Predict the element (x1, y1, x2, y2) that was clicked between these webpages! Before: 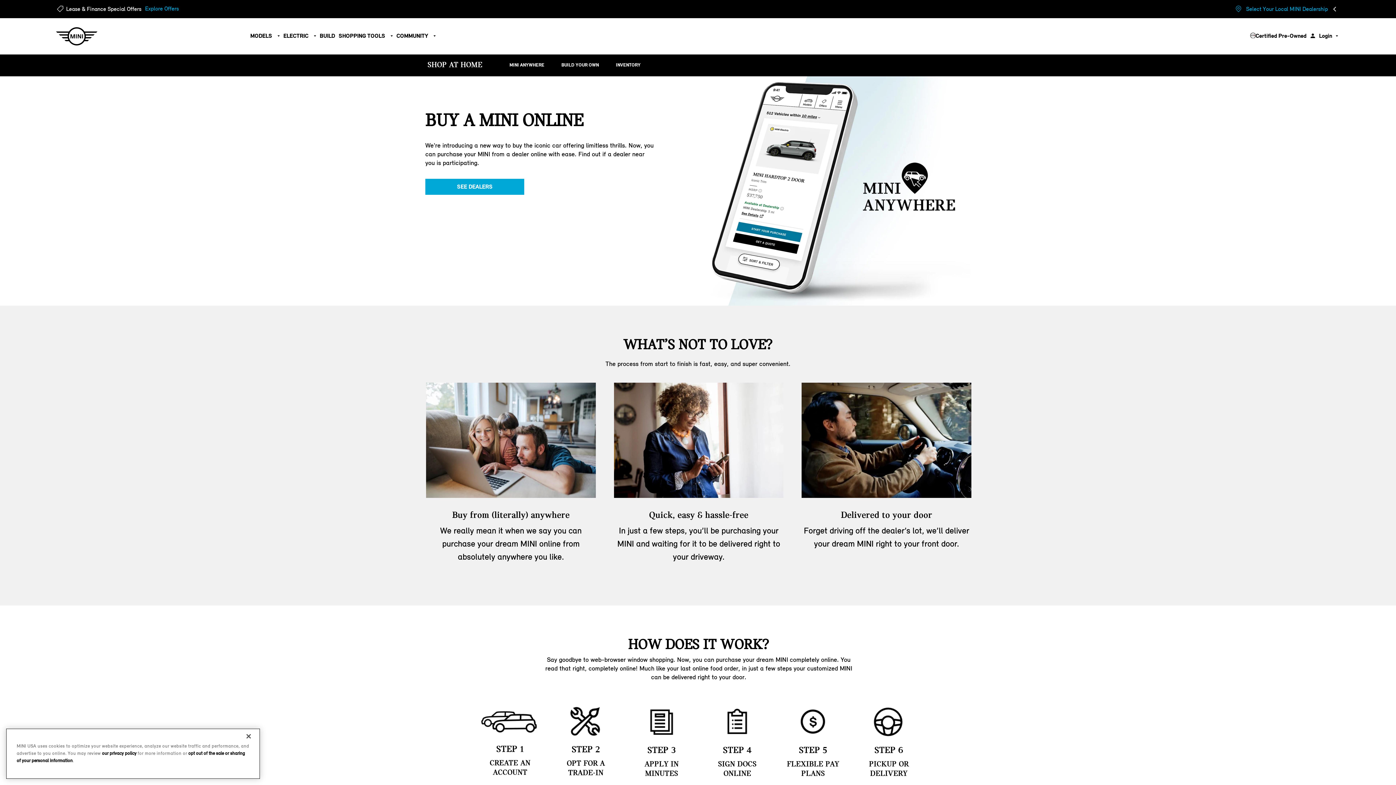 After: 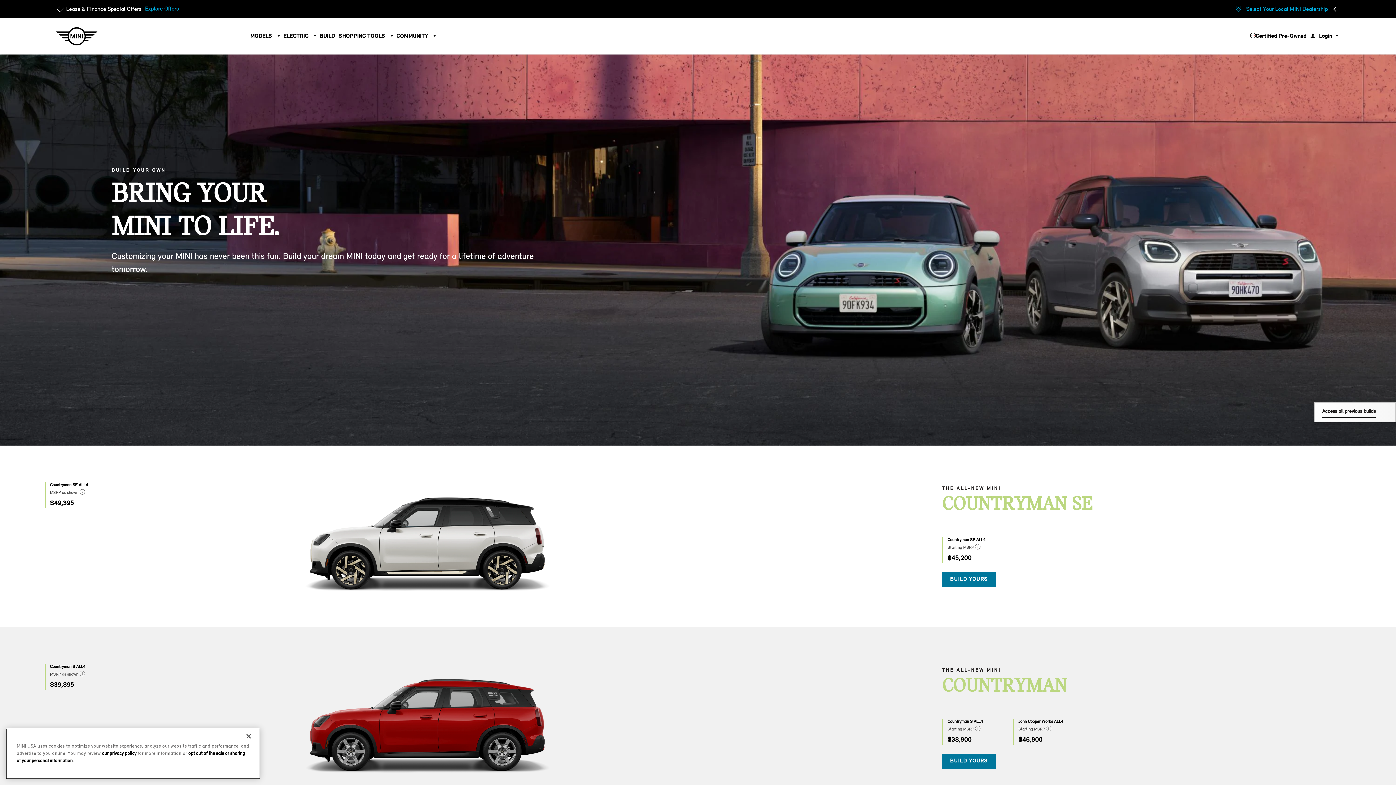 Action: label: BUILD bbox: (319, 32, 335, 39)